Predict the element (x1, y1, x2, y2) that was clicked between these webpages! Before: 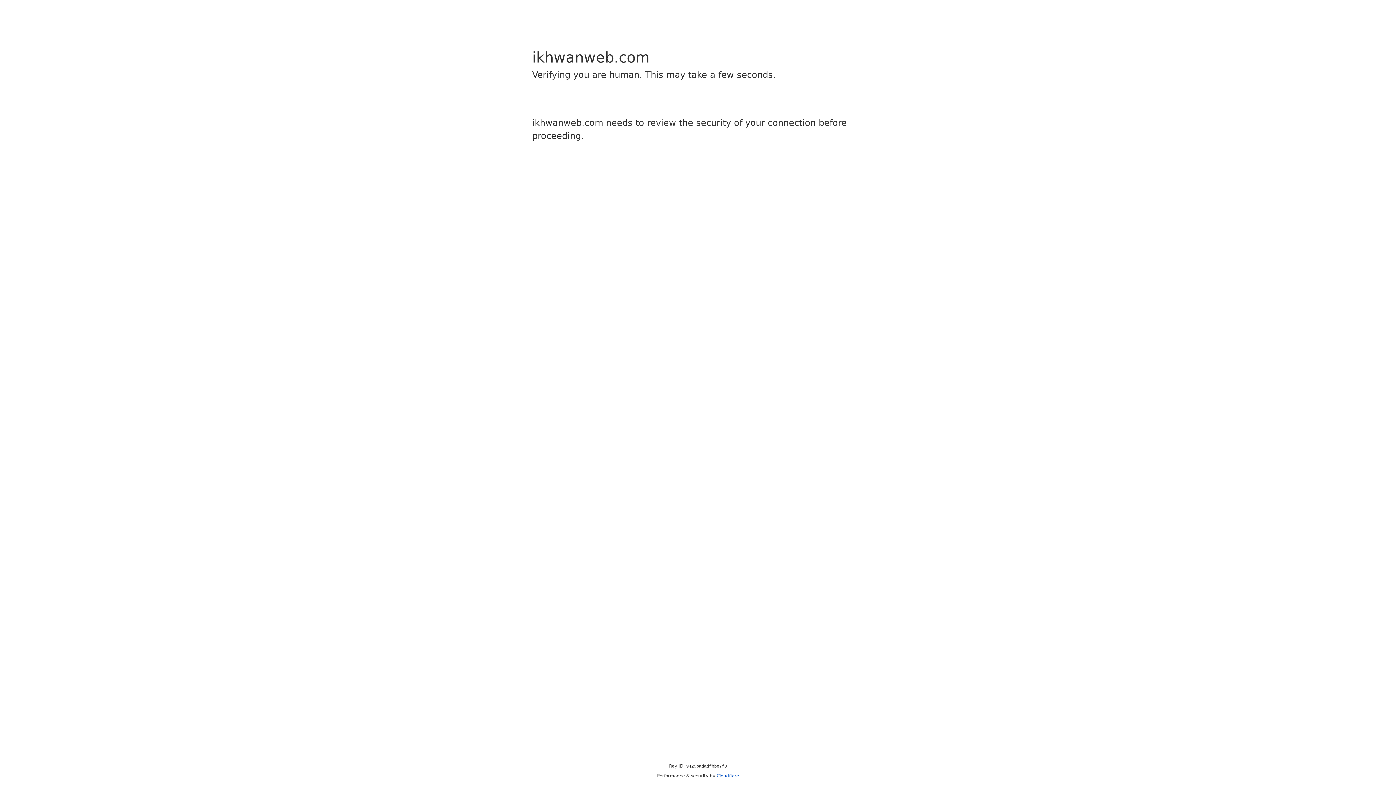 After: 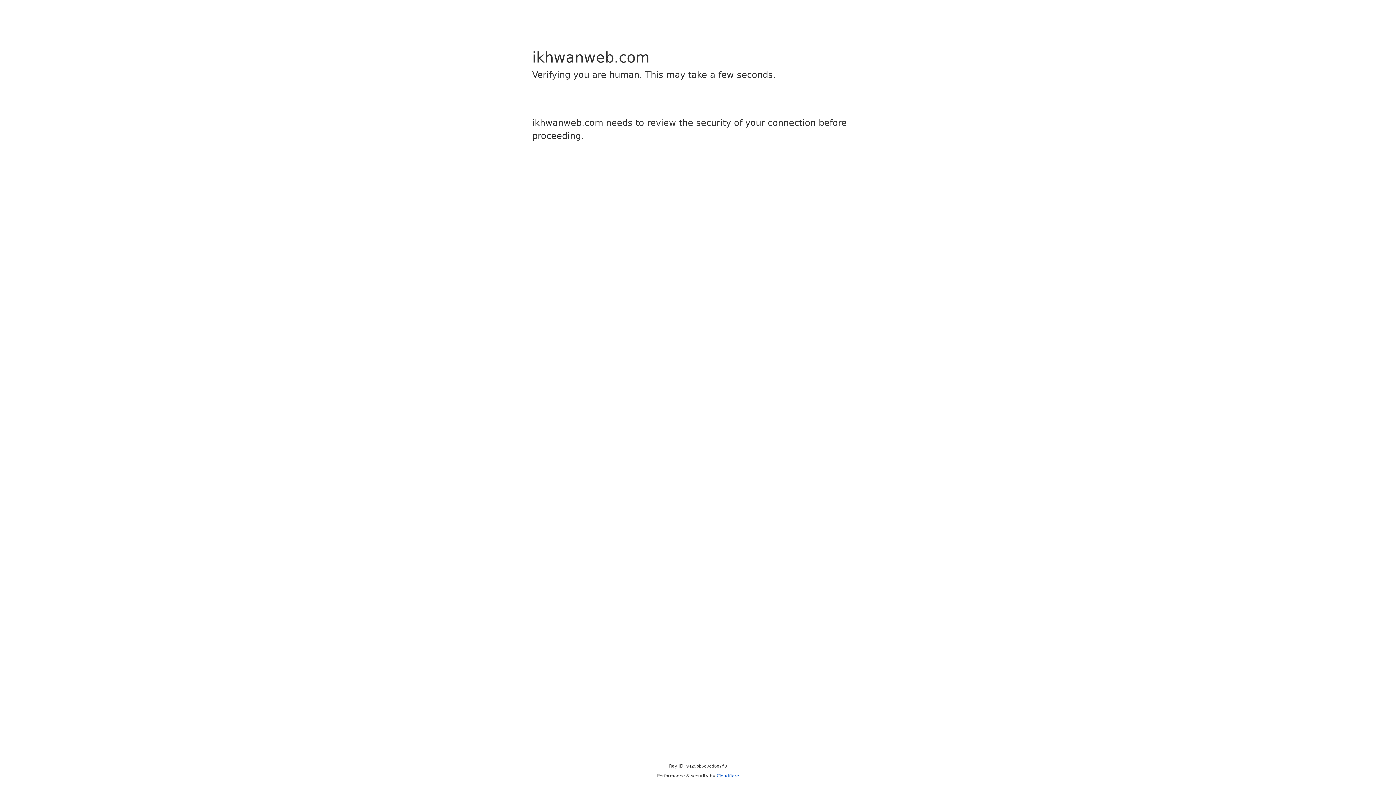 Action: label: Cloudflare bbox: (716, 773, 739, 778)